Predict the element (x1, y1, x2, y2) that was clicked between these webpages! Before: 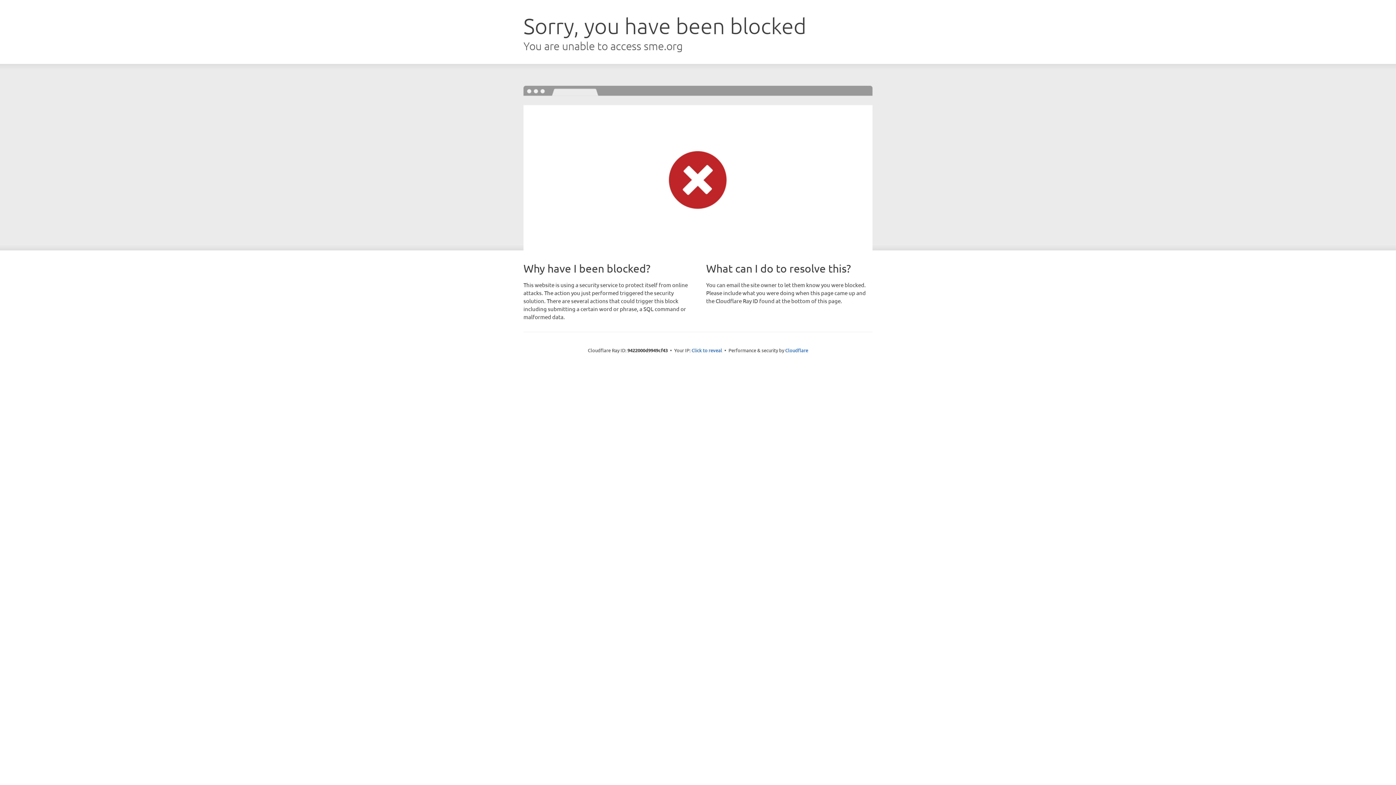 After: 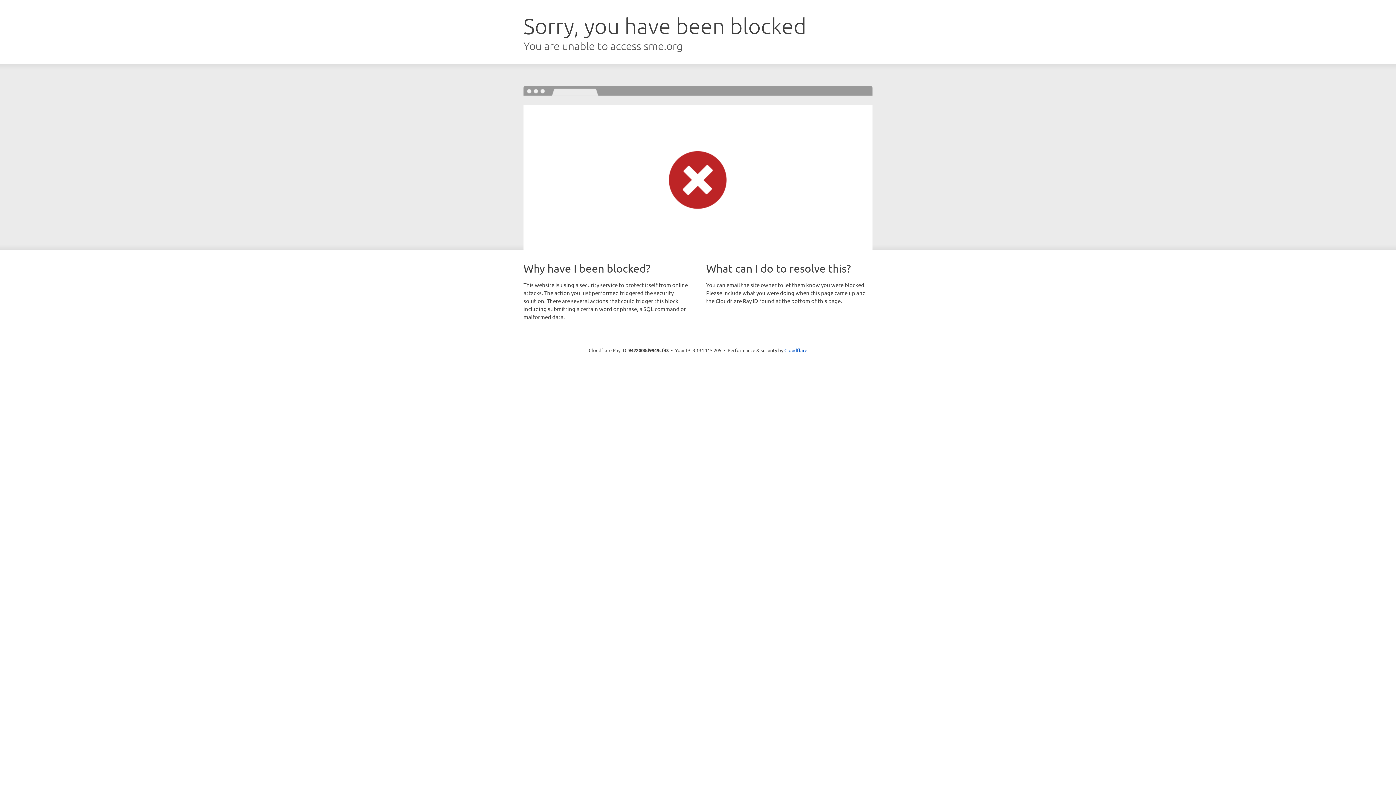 Action: label: Click to reveal bbox: (691, 346, 722, 353)